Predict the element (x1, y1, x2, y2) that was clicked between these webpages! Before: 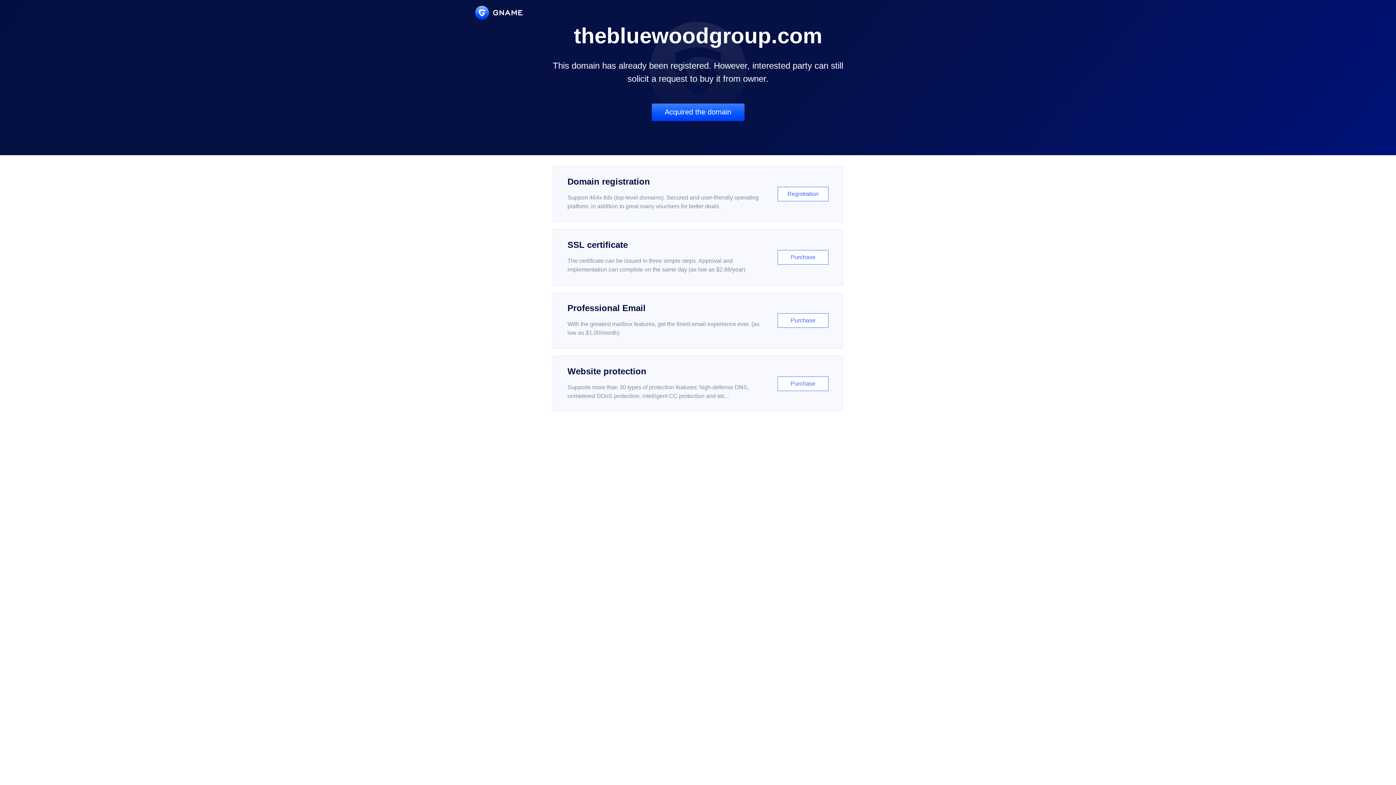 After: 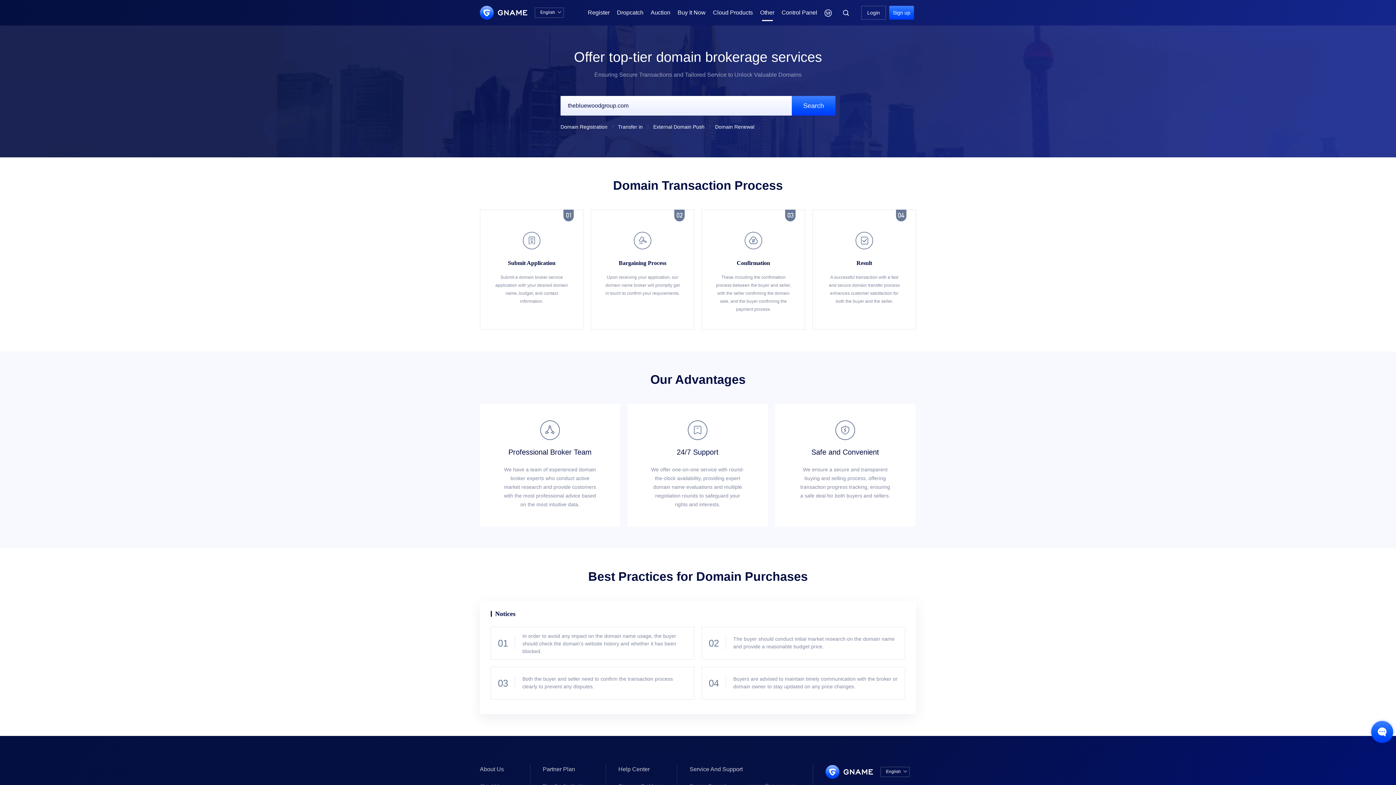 Action: label: Acquired the domain bbox: (651, 103, 744, 121)